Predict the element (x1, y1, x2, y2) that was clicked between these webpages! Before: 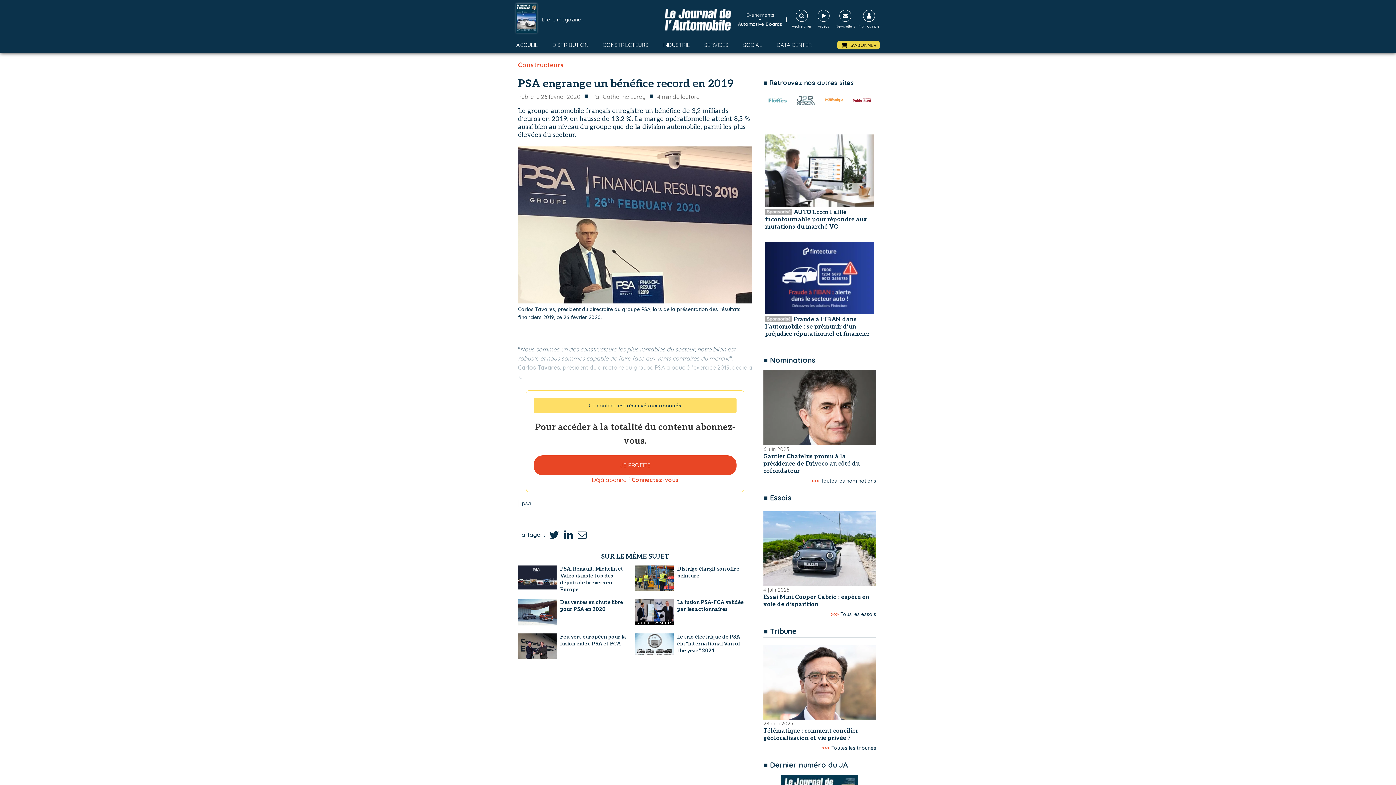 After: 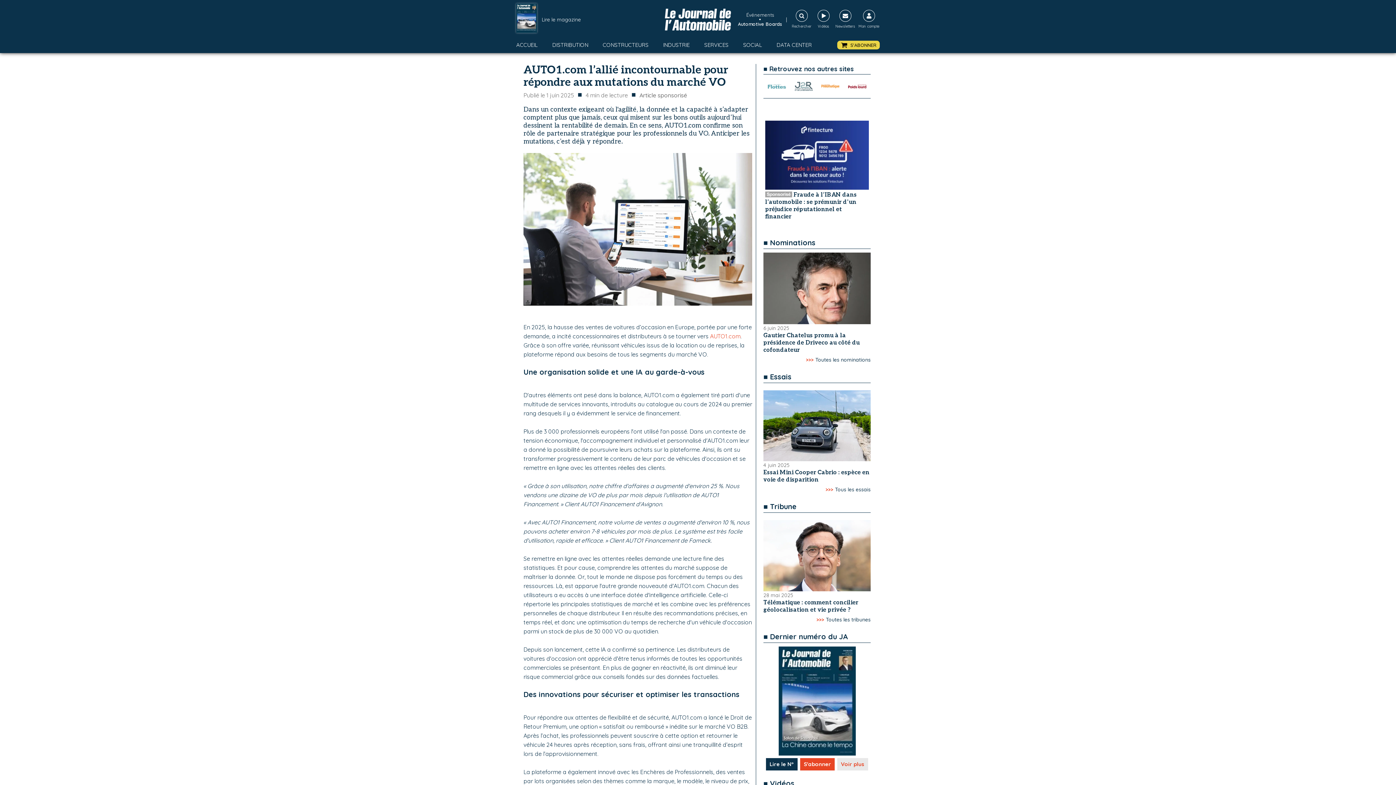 Action: bbox: (765, 134, 874, 207)